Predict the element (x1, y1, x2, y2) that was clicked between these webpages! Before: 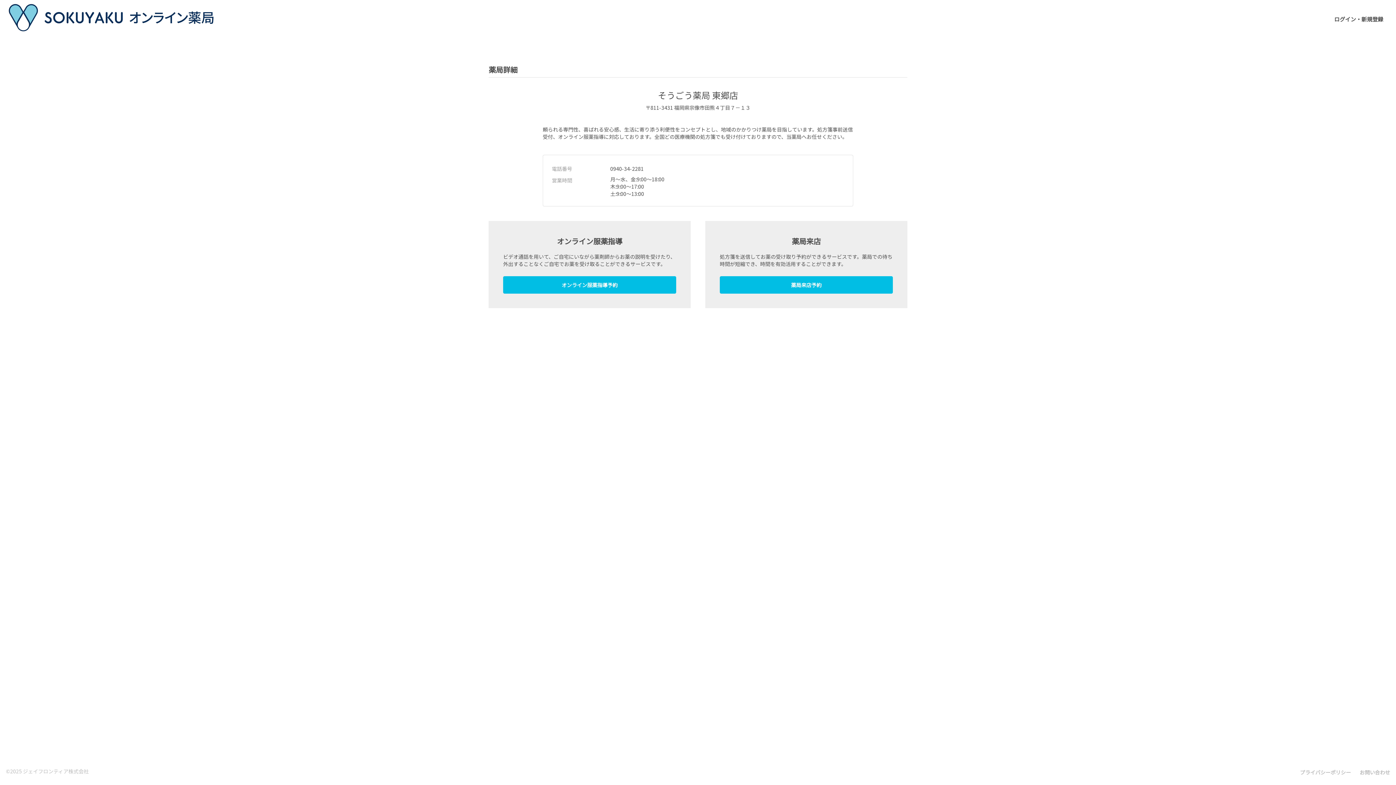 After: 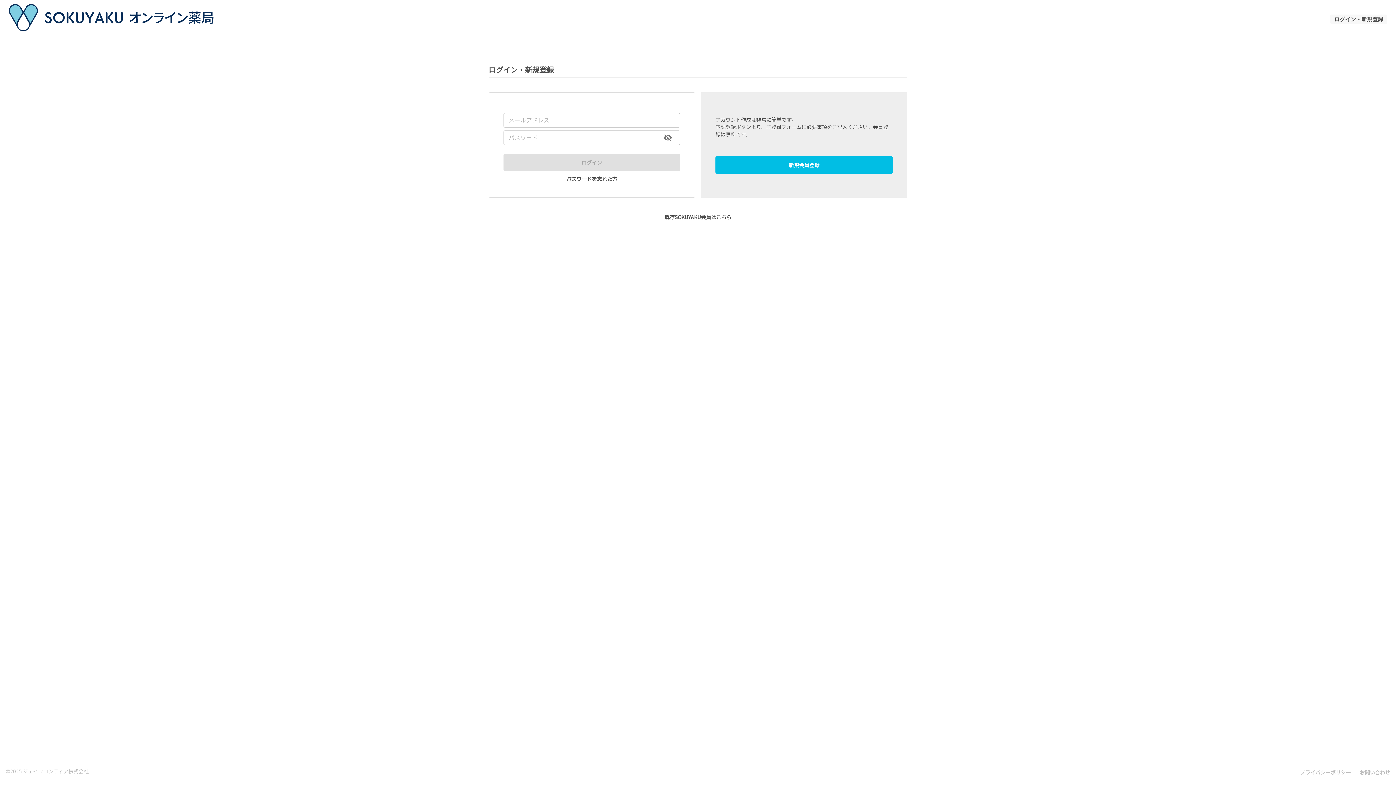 Action: label: ログイン・新規登録 bbox: (1330, 14, 1387, 23)